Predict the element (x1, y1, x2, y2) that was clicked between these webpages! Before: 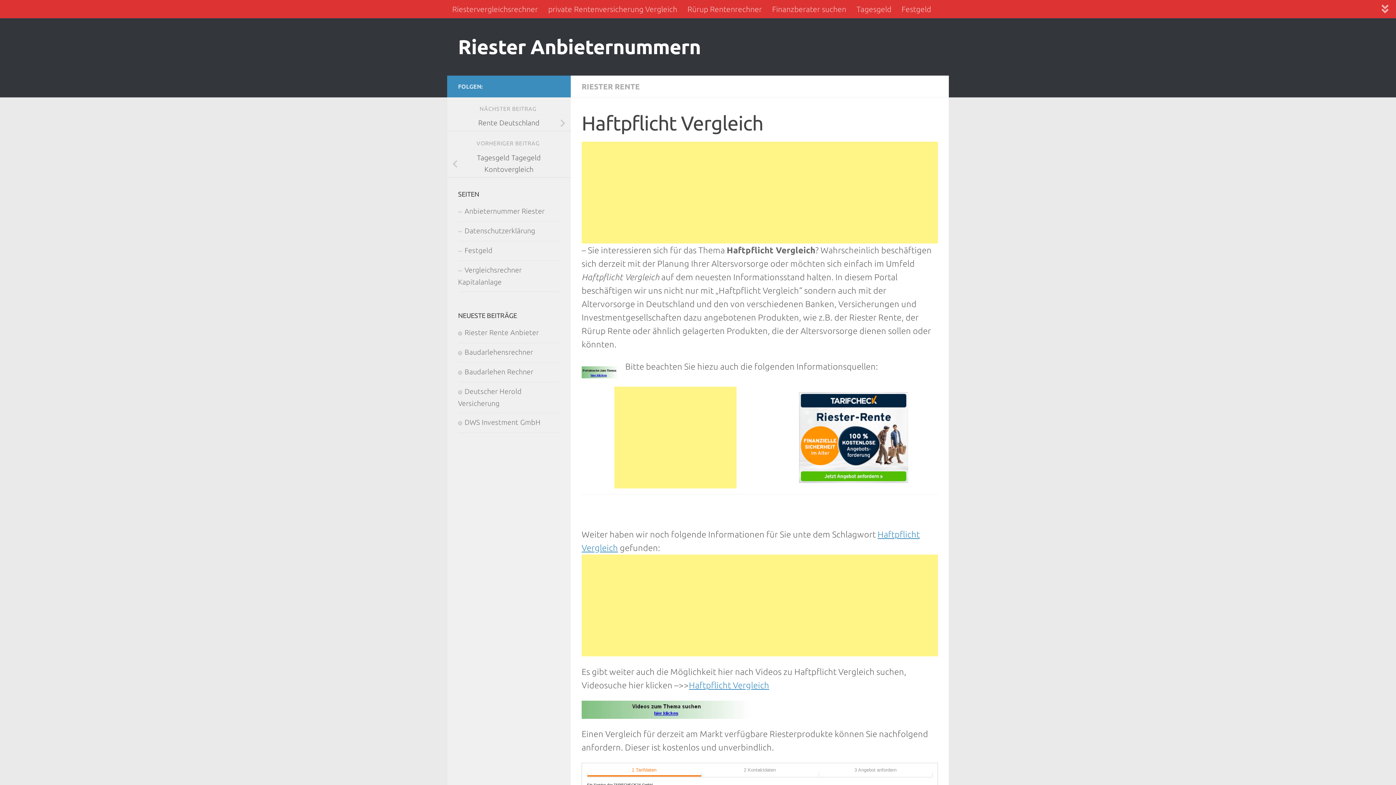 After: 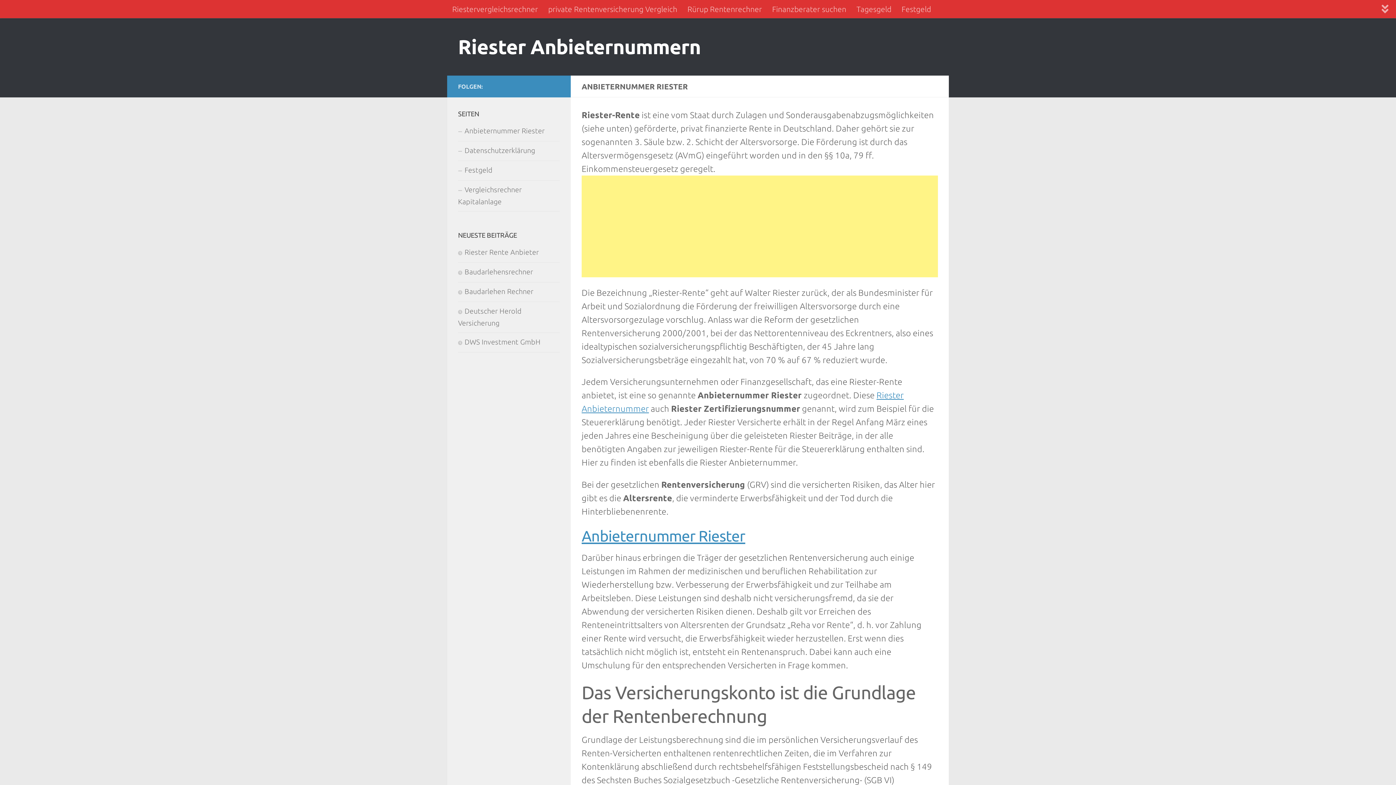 Action: label: Riester Anbieternummern bbox: (458, 32, 700, 61)